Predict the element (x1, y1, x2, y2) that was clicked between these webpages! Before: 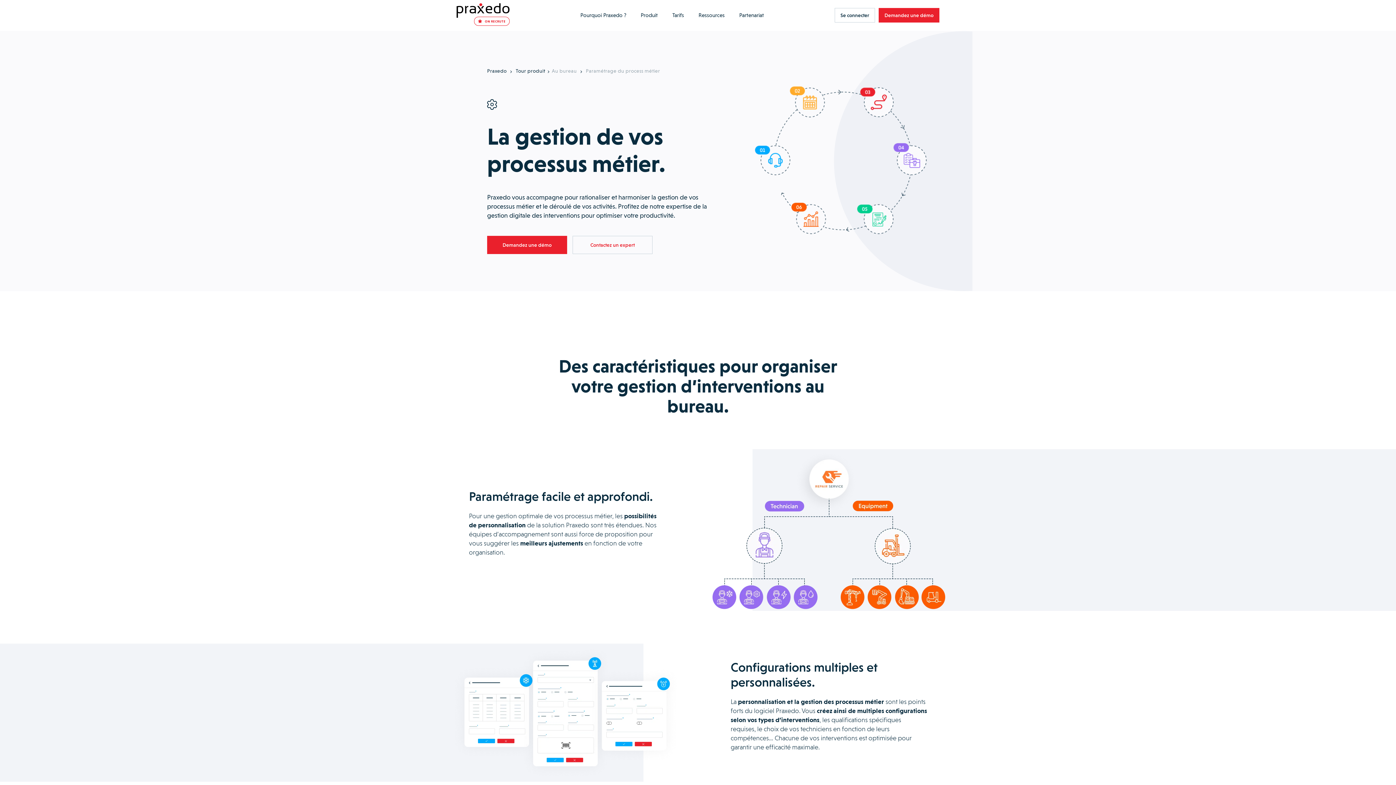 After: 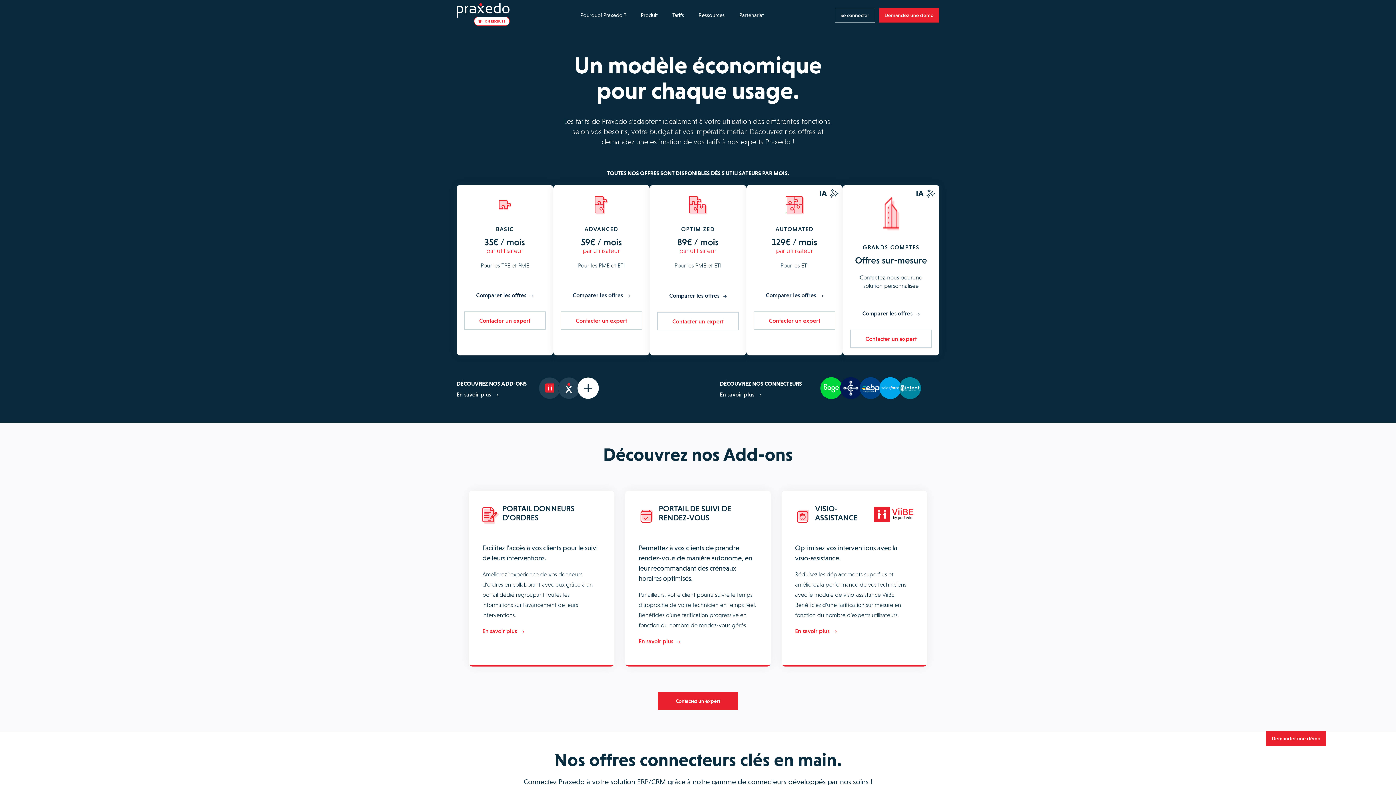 Action: bbox: (665, 8, 691, 22) label: Tarifs